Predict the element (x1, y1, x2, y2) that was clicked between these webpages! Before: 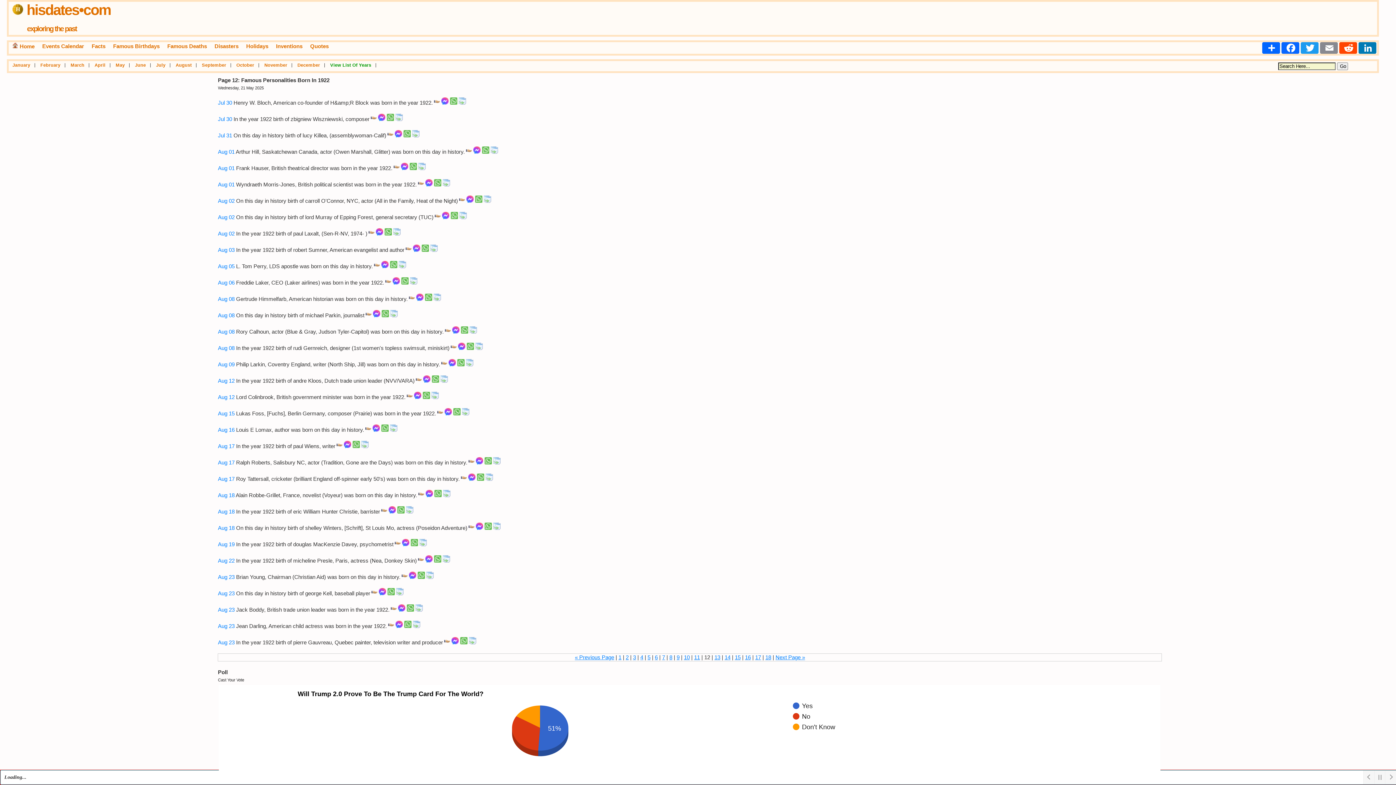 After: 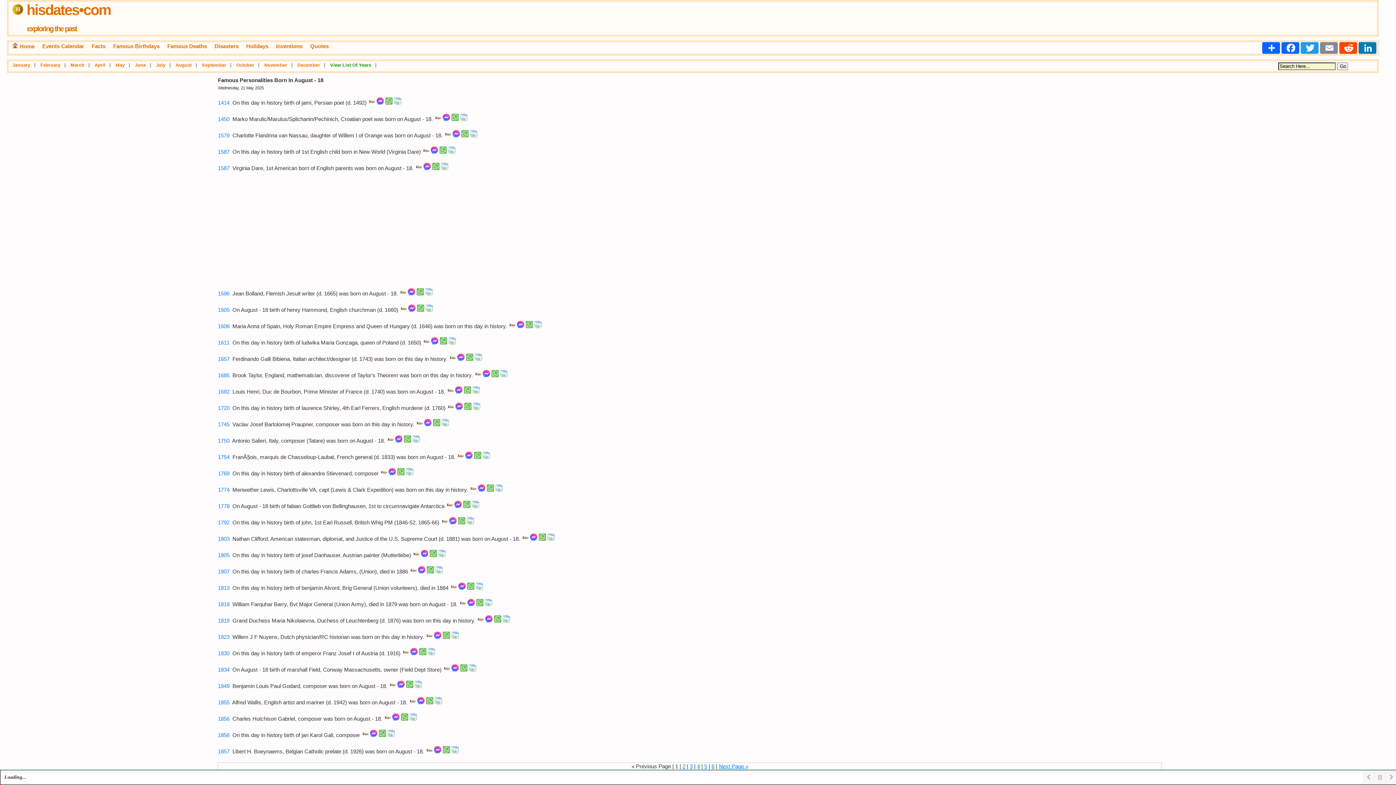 Action: bbox: (217, 525, 234, 531) label: Aug 18